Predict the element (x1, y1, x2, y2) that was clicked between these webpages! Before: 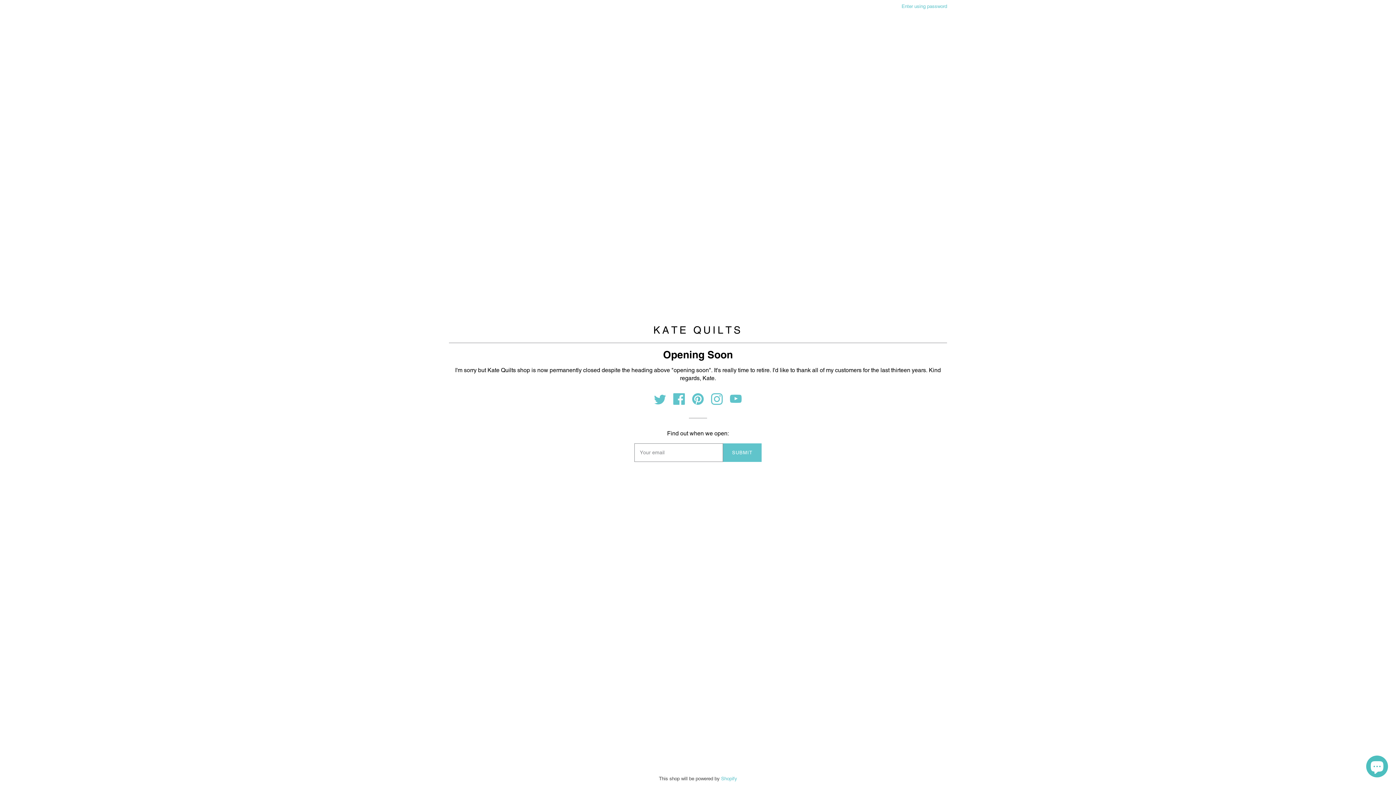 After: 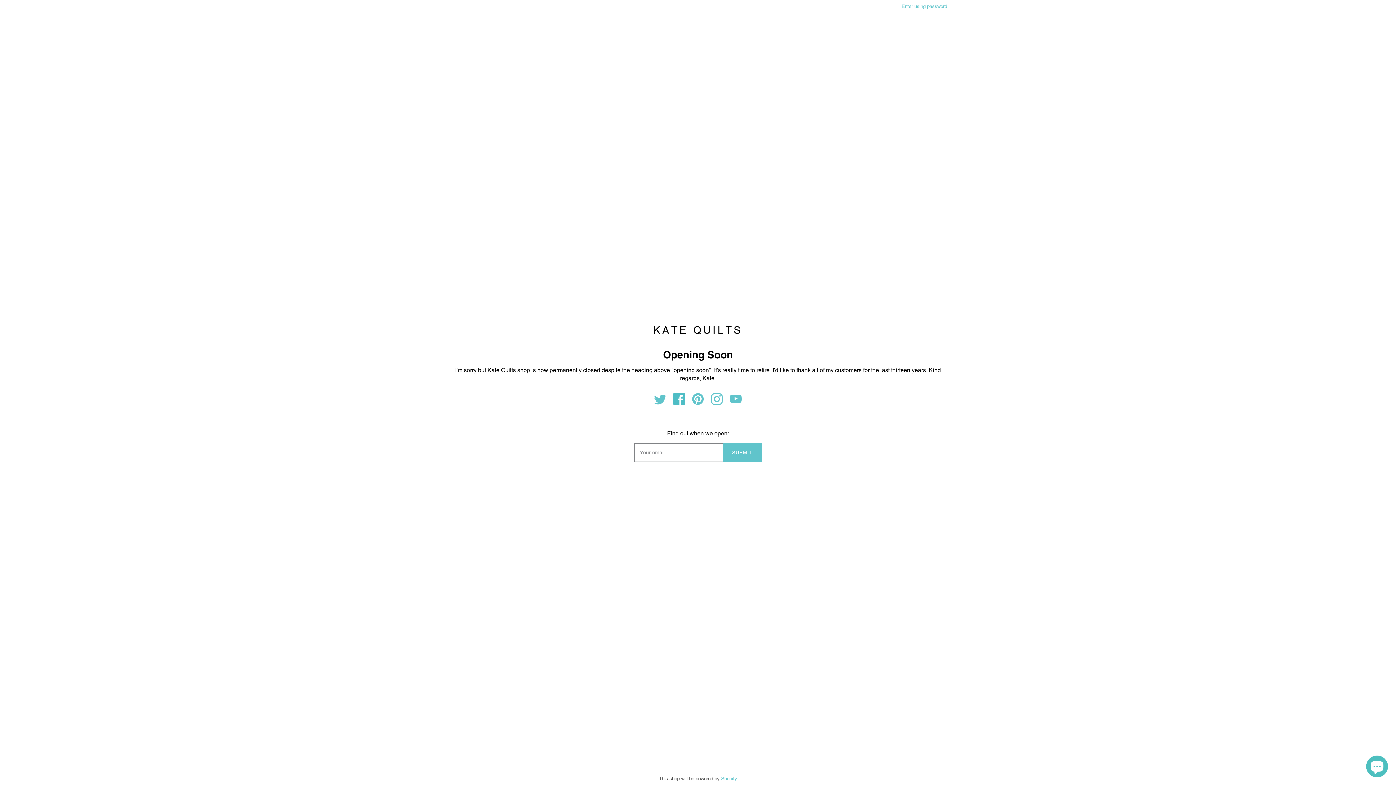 Action: label:   bbox: (673, 399, 686, 406)